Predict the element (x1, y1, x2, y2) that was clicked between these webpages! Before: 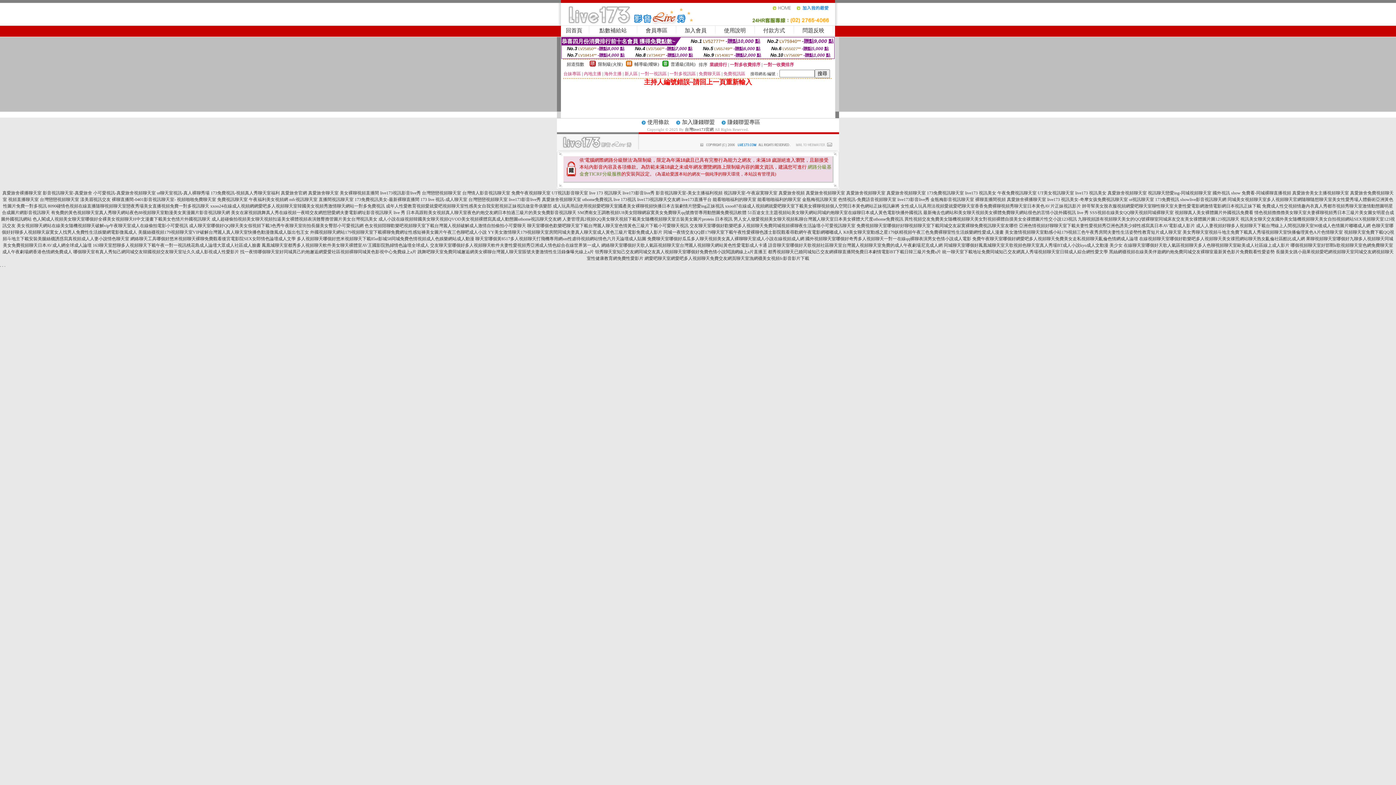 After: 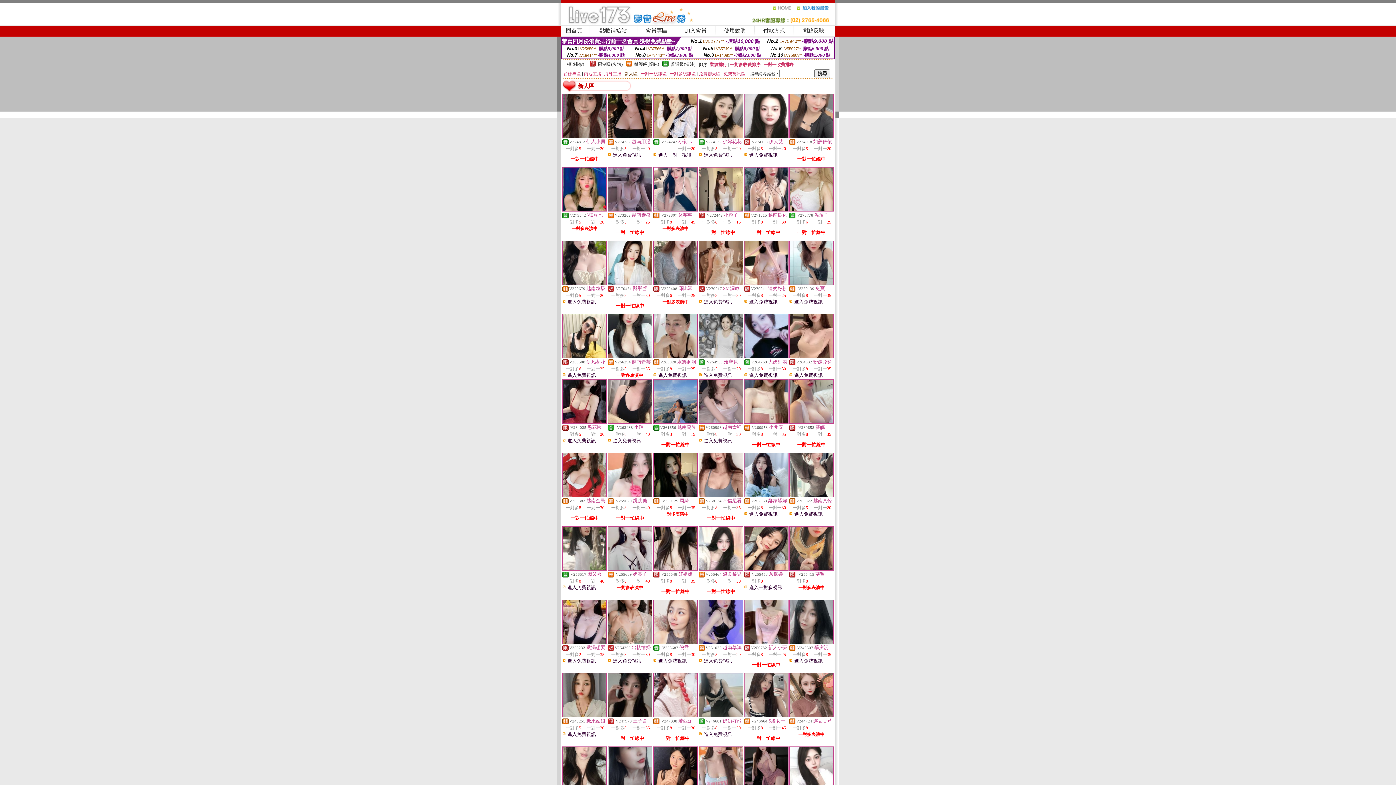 Action: label: 新人區 bbox: (624, 71, 637, 76)